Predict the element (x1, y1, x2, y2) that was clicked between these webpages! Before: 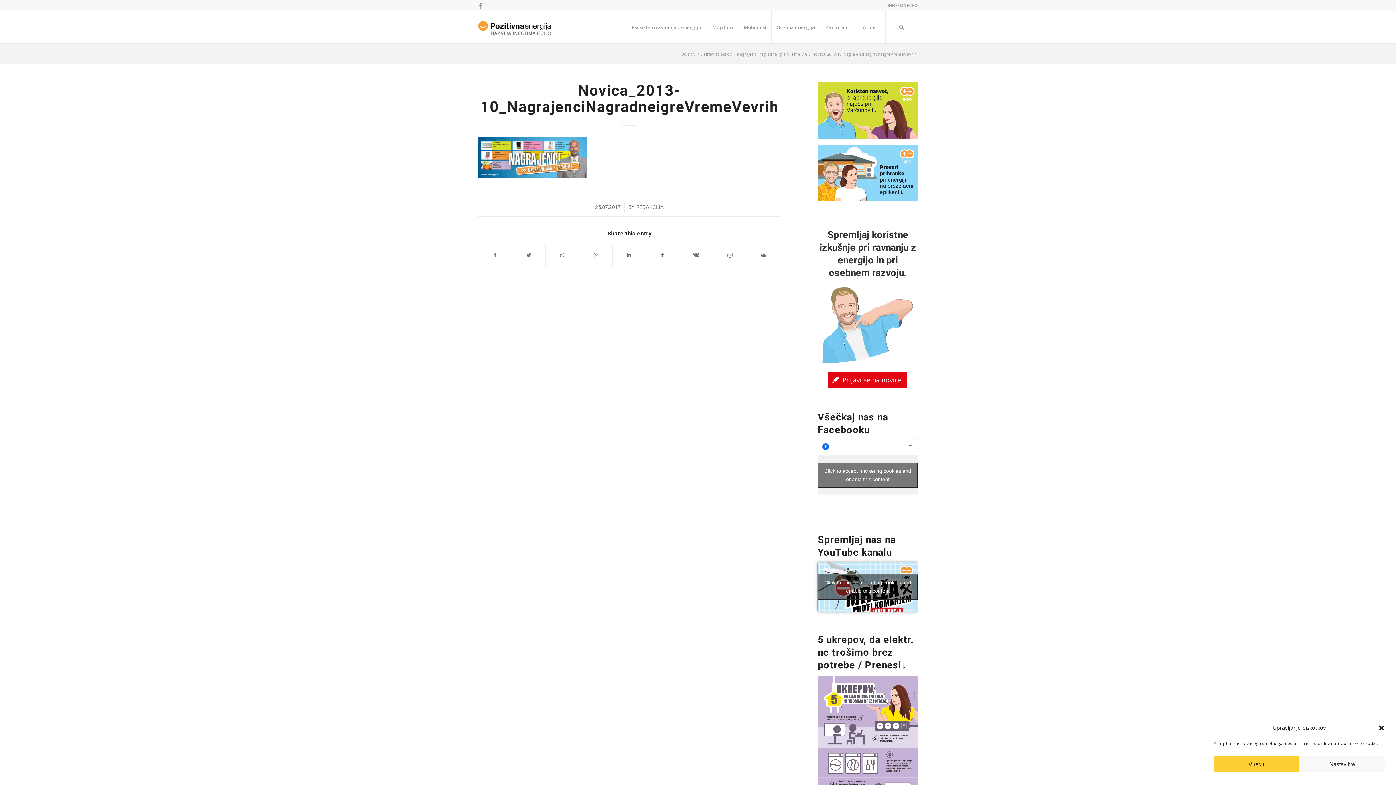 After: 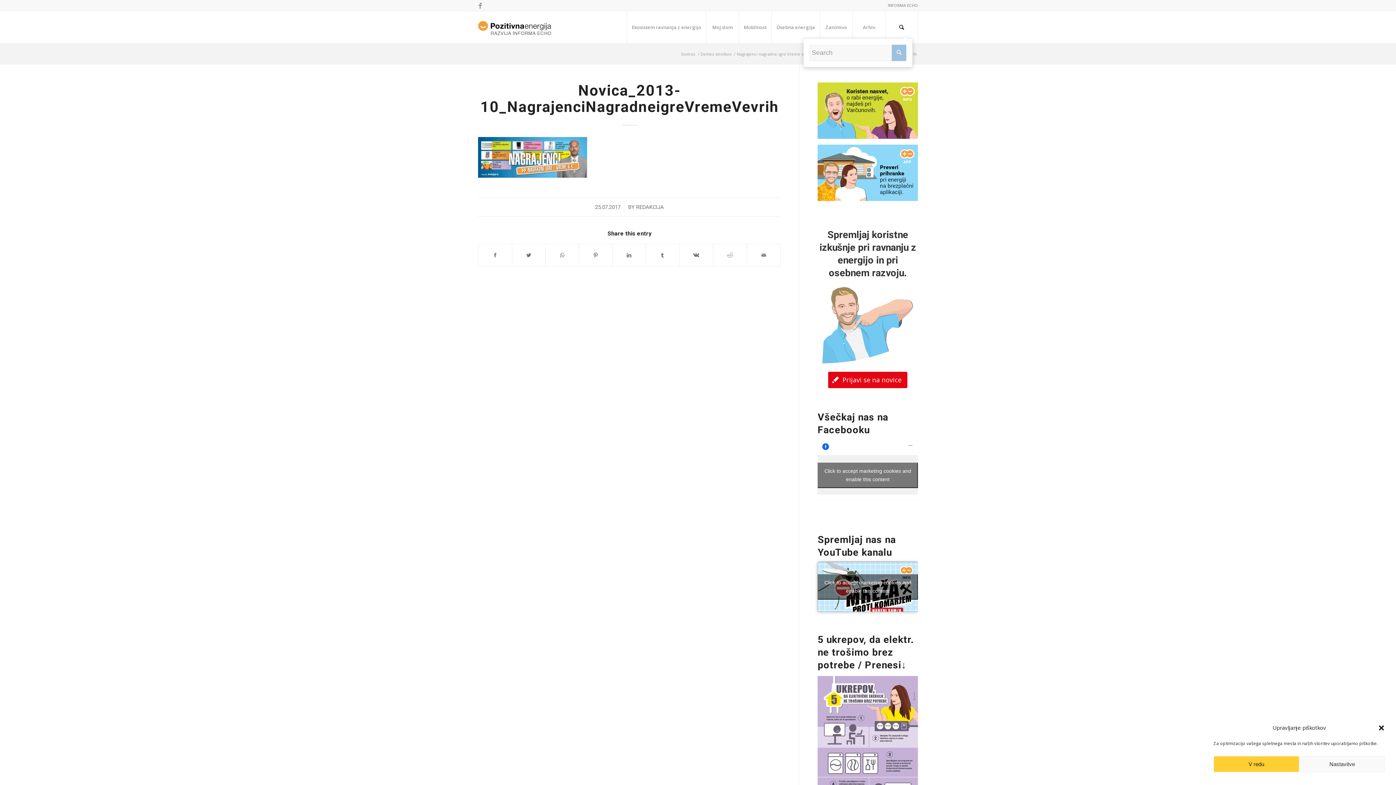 Action: label: Search bbox: (885, 11, 918, 43)